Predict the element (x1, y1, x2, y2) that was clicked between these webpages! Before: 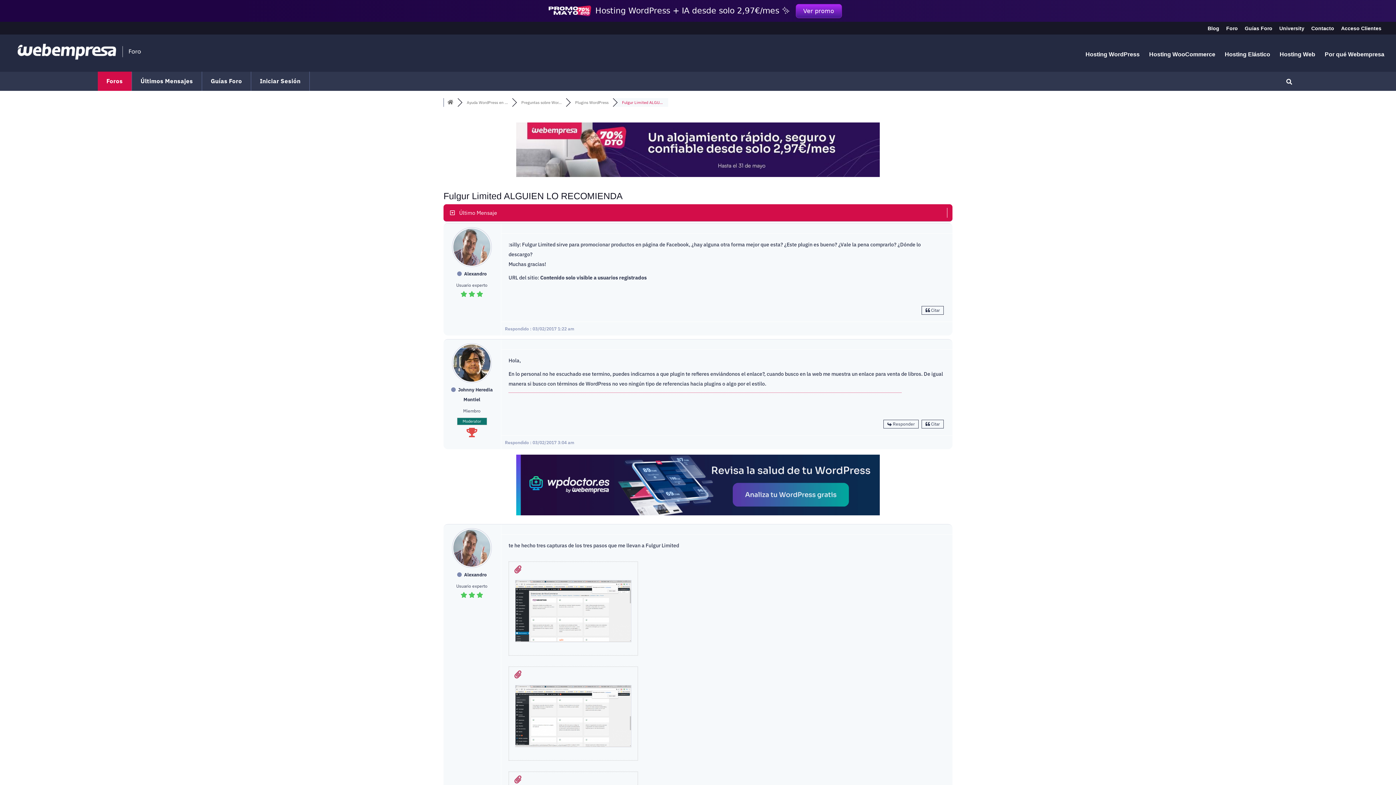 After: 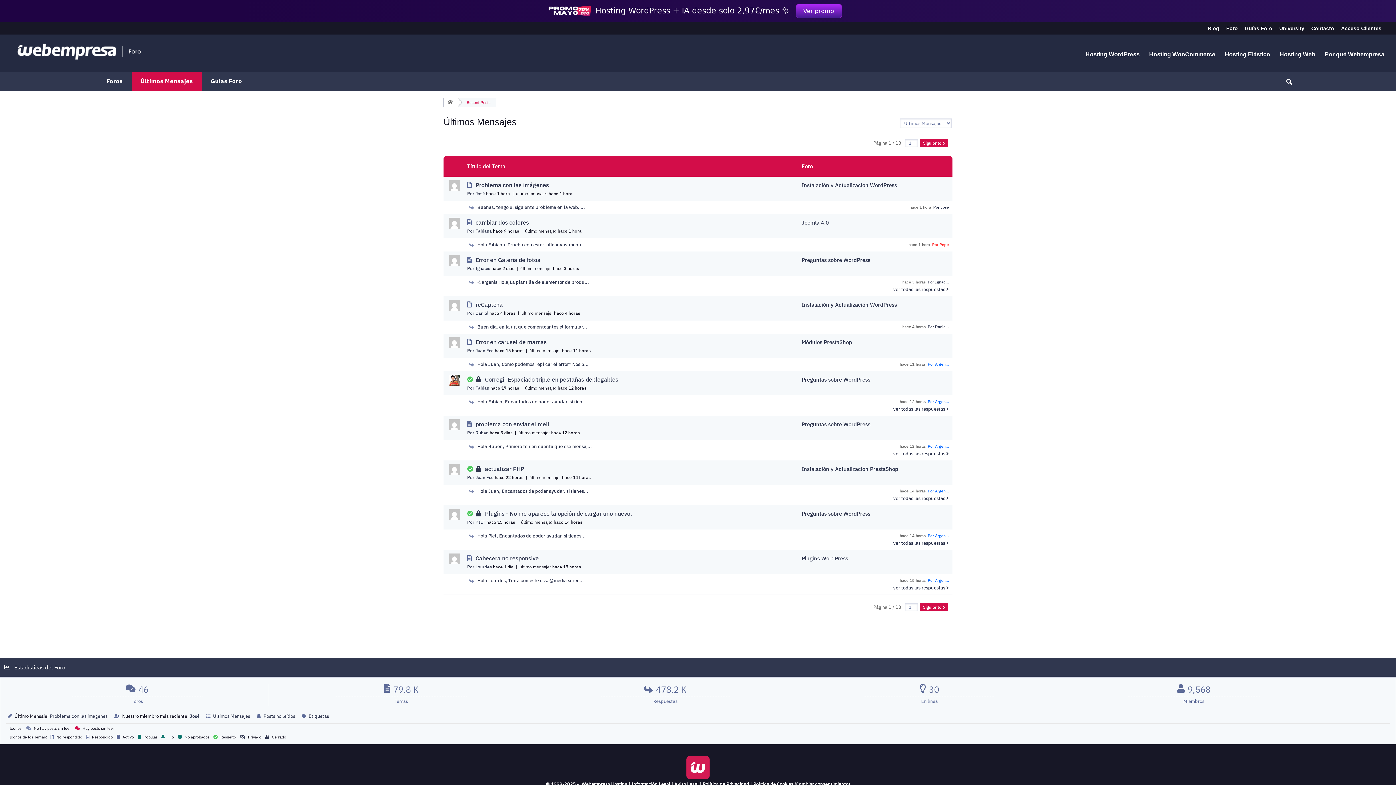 Action: label: Foro bbox: (1226, 25, 1238, 34)